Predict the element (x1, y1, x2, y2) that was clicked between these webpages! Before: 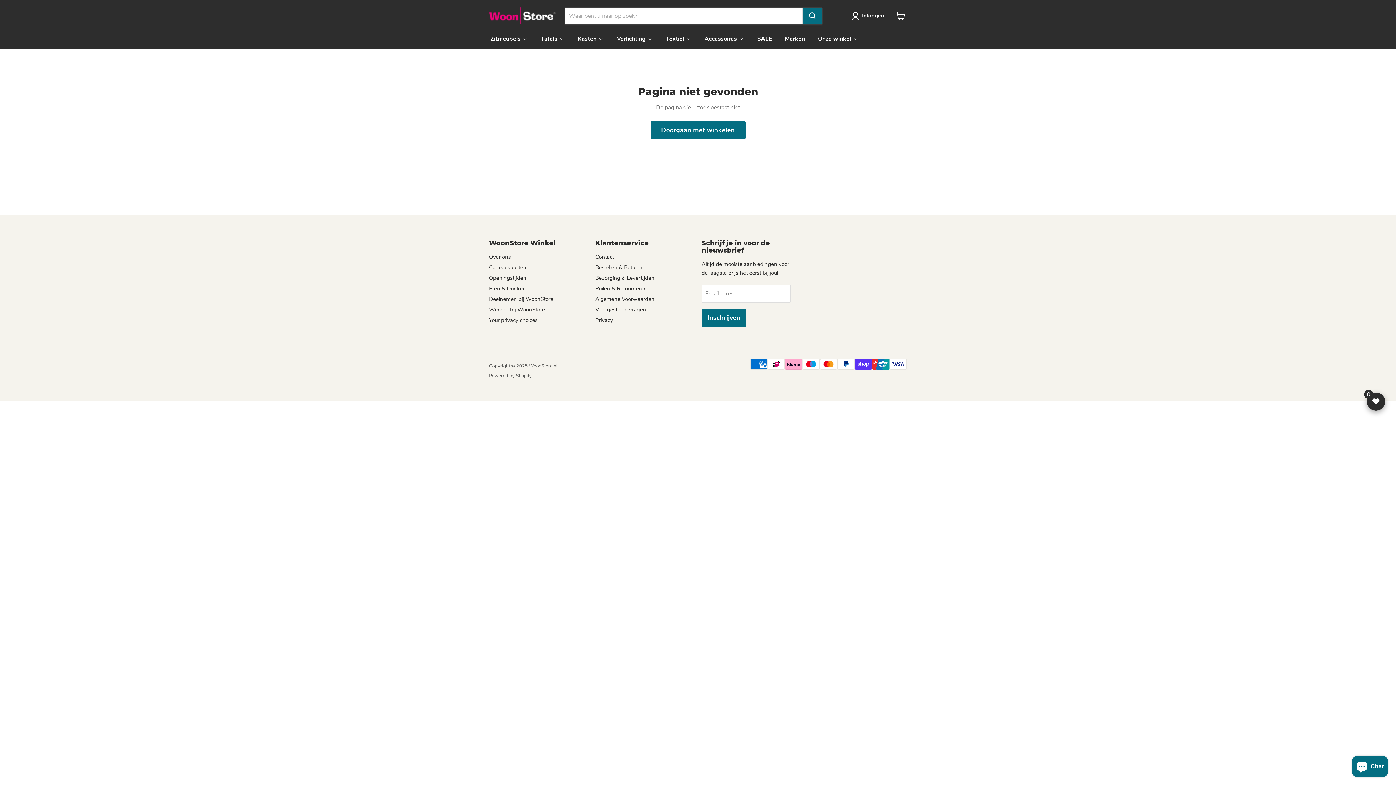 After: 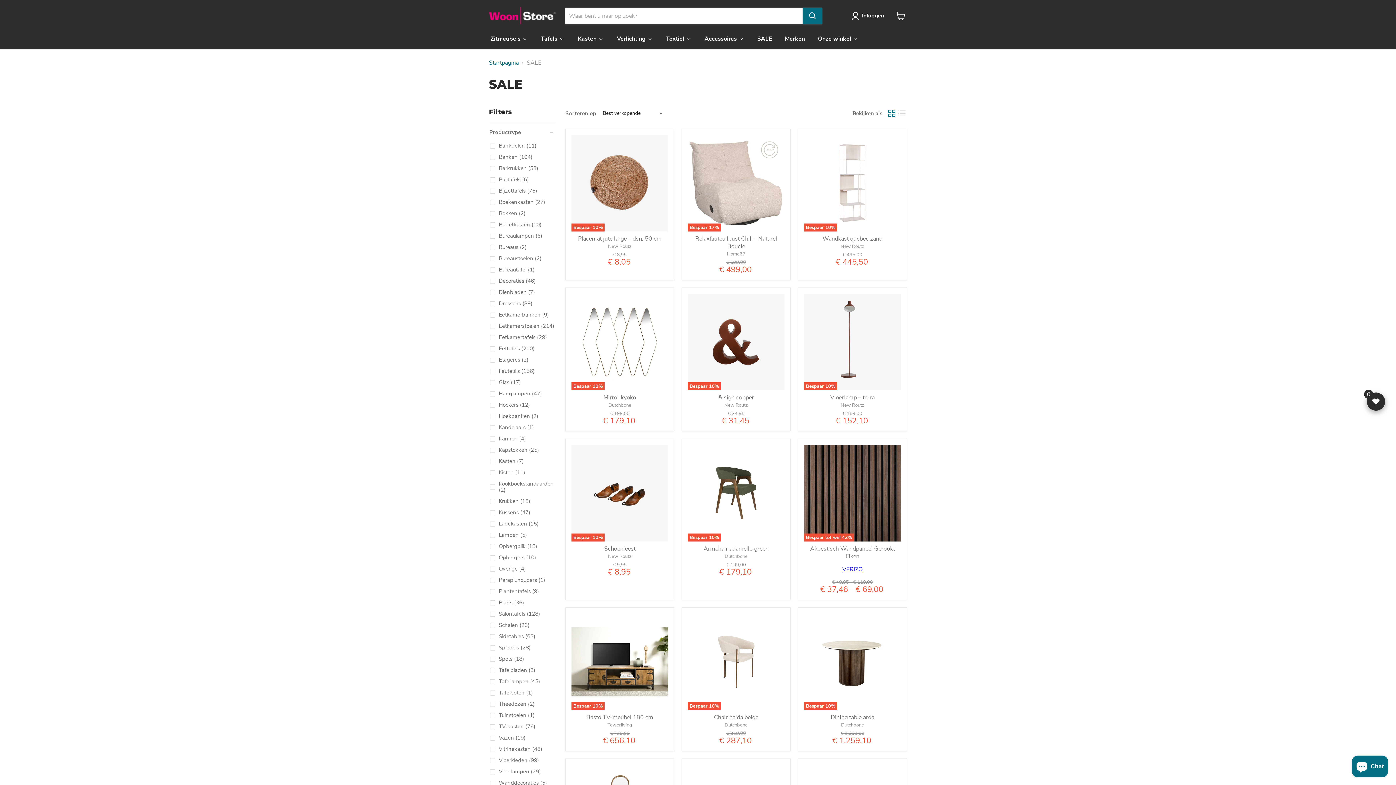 Action: bbox: (650, 121, 745, 139) label: Doorgaan met winkelen